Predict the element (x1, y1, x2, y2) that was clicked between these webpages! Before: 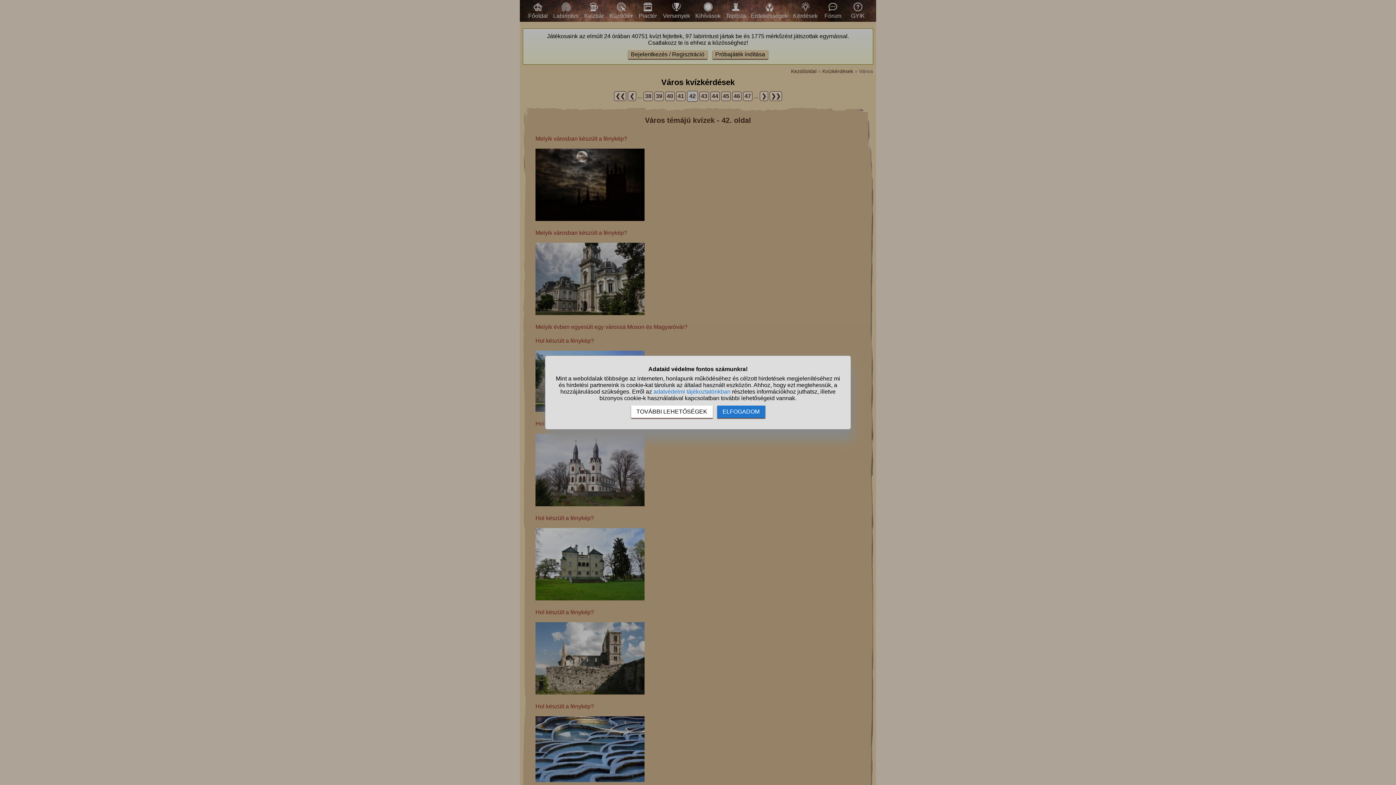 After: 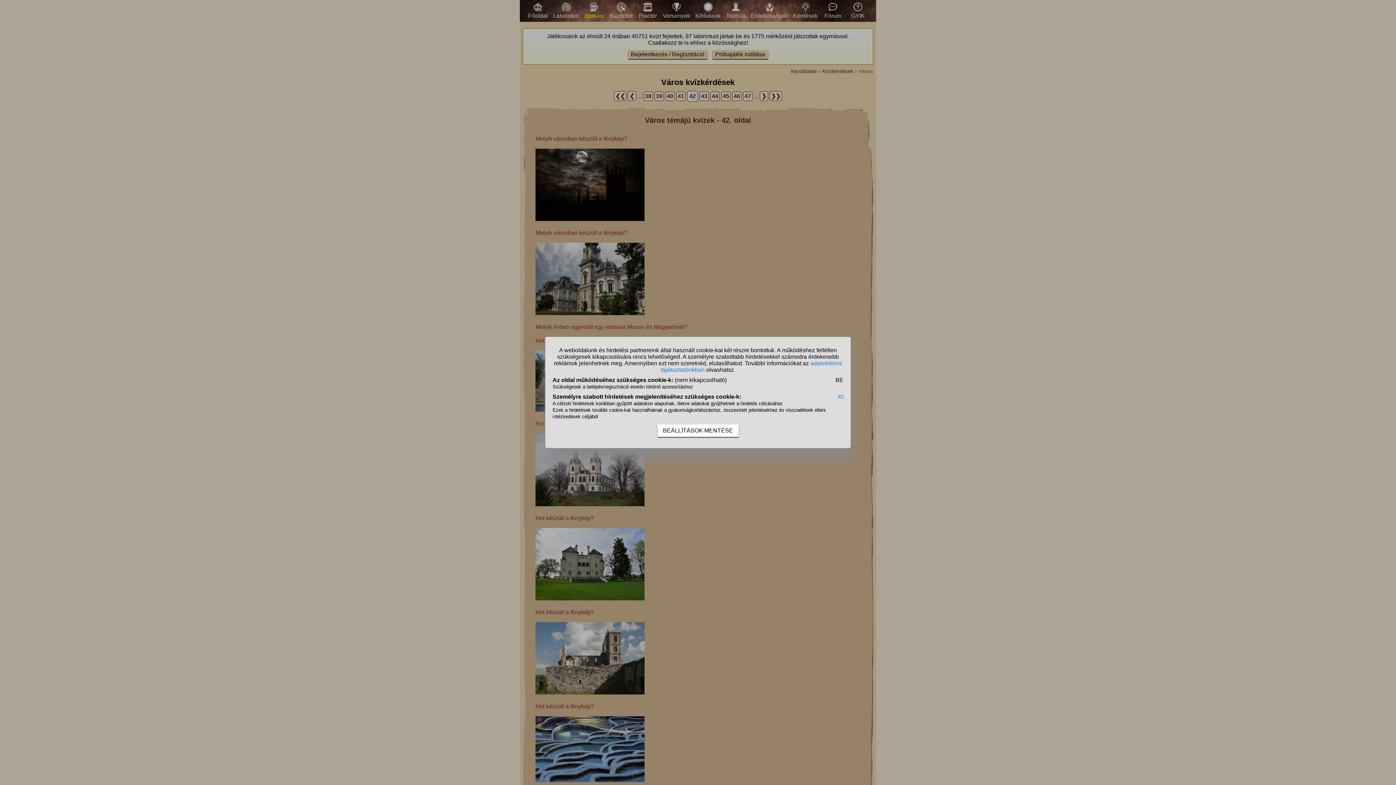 Action: bbox: (631, 405, 712, 418) label: TOVÁBBI LEHETŐSÉGEK